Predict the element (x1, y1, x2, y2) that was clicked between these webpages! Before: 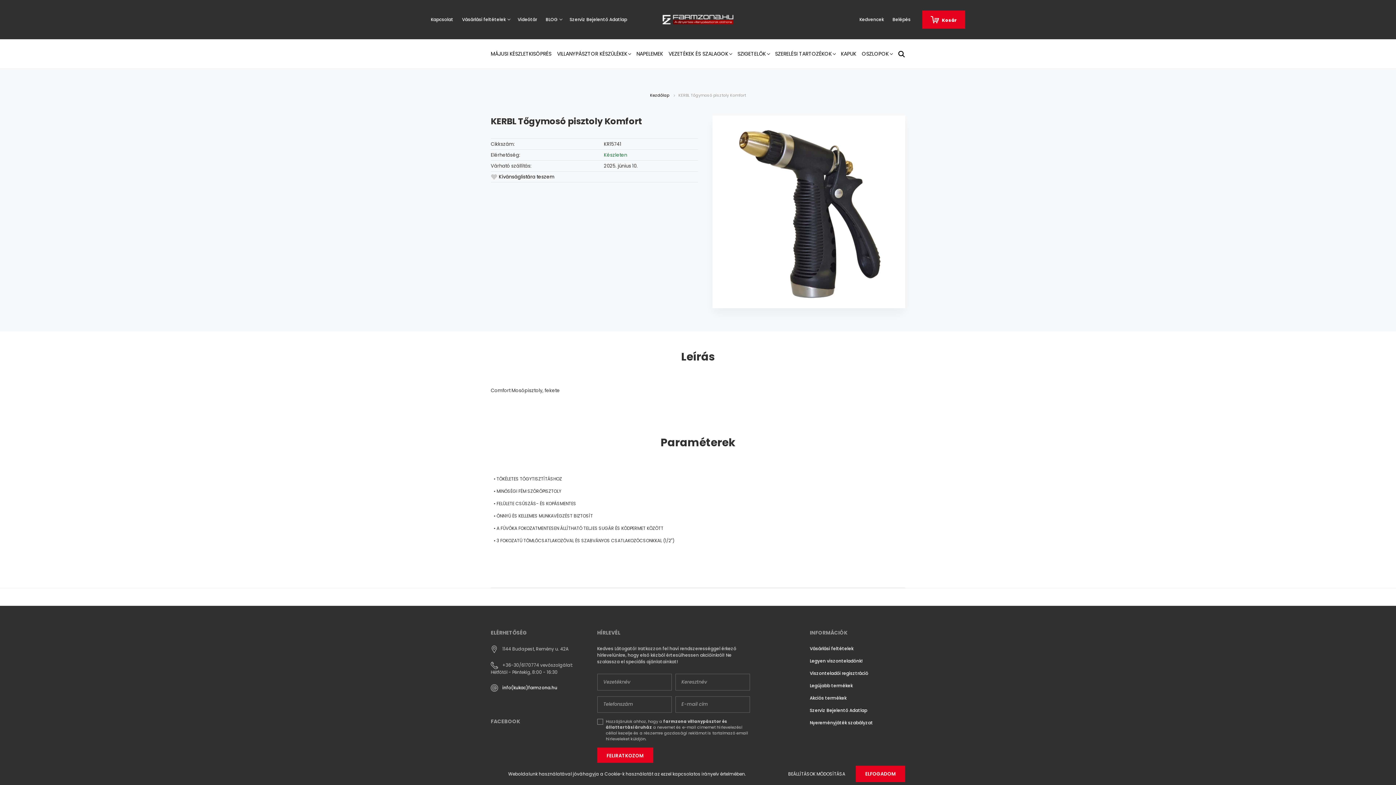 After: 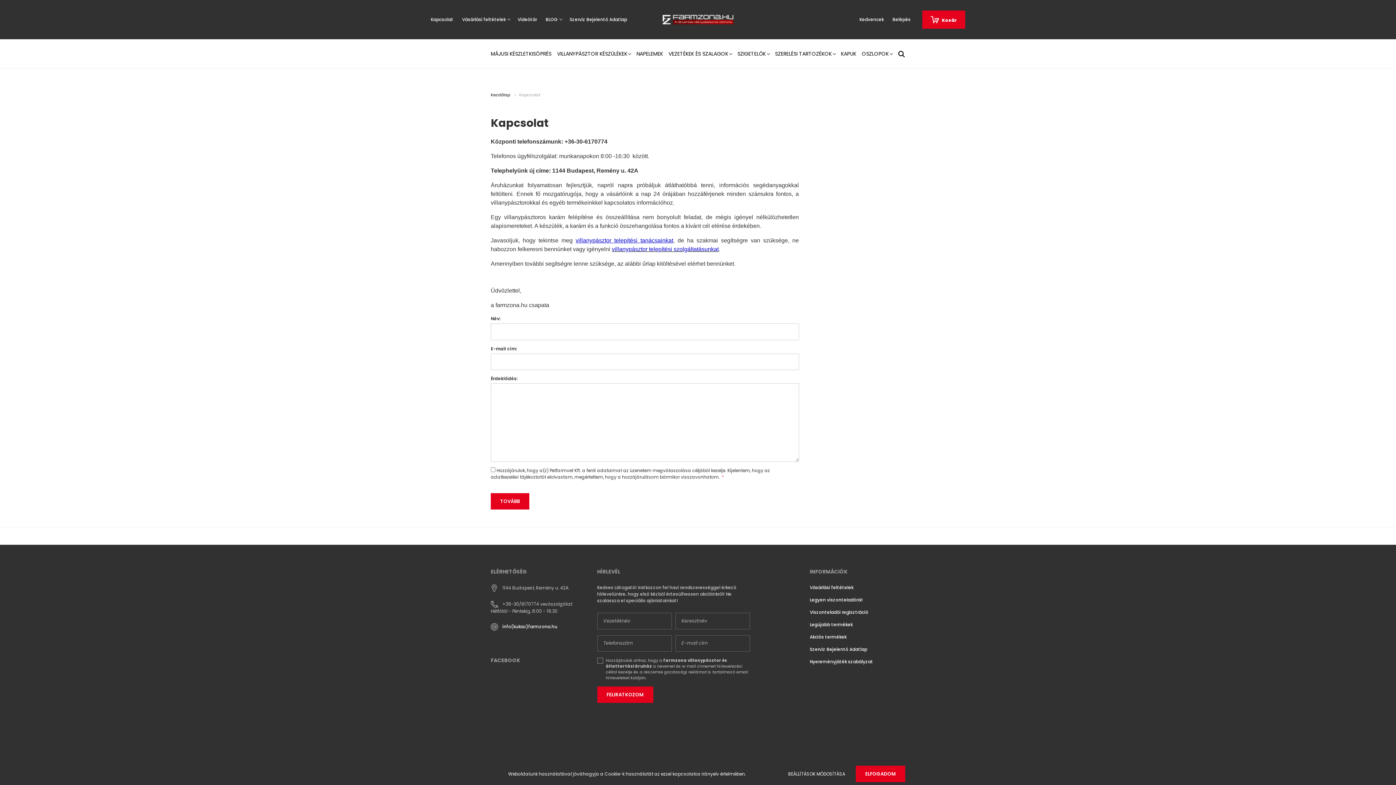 Action: label: Kapcsolat bbox: (430, 16, 457, 22)